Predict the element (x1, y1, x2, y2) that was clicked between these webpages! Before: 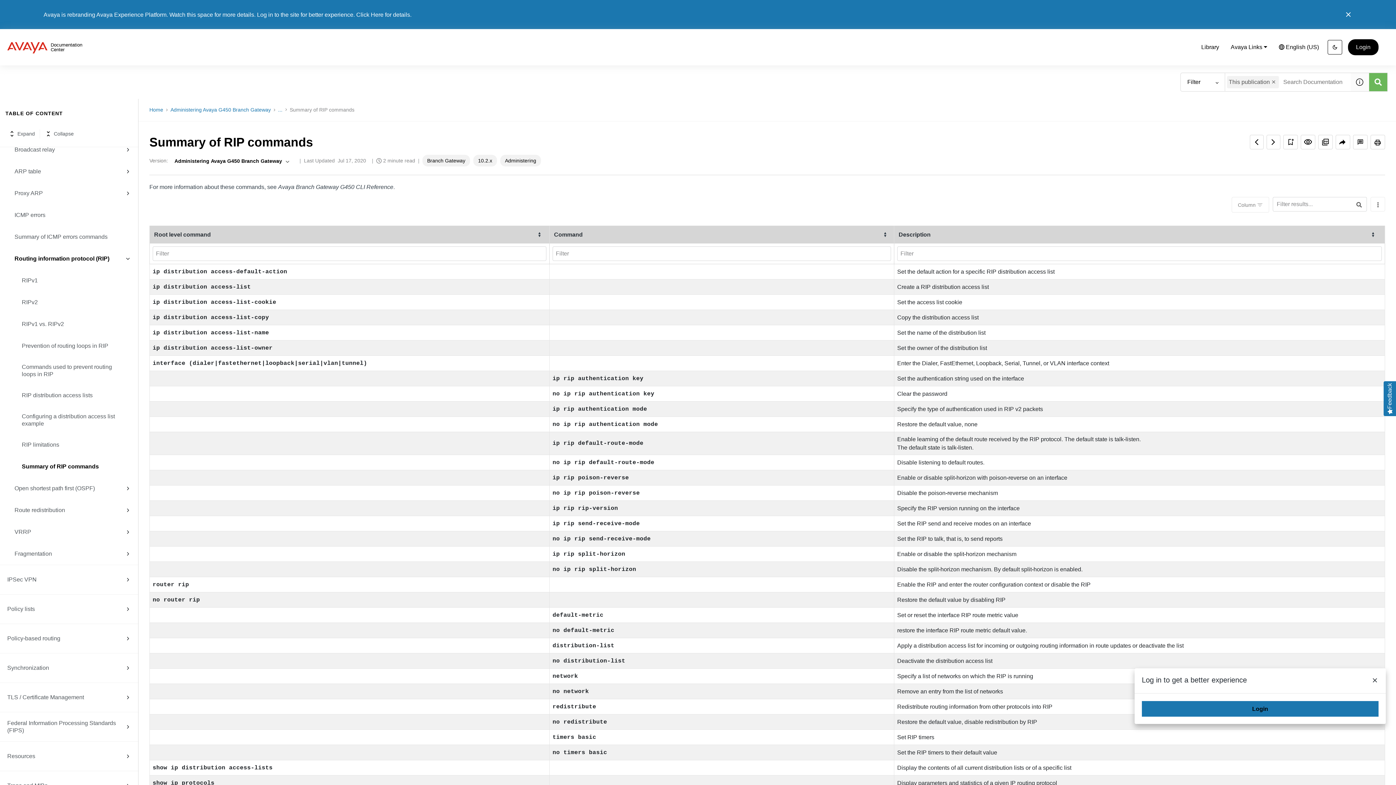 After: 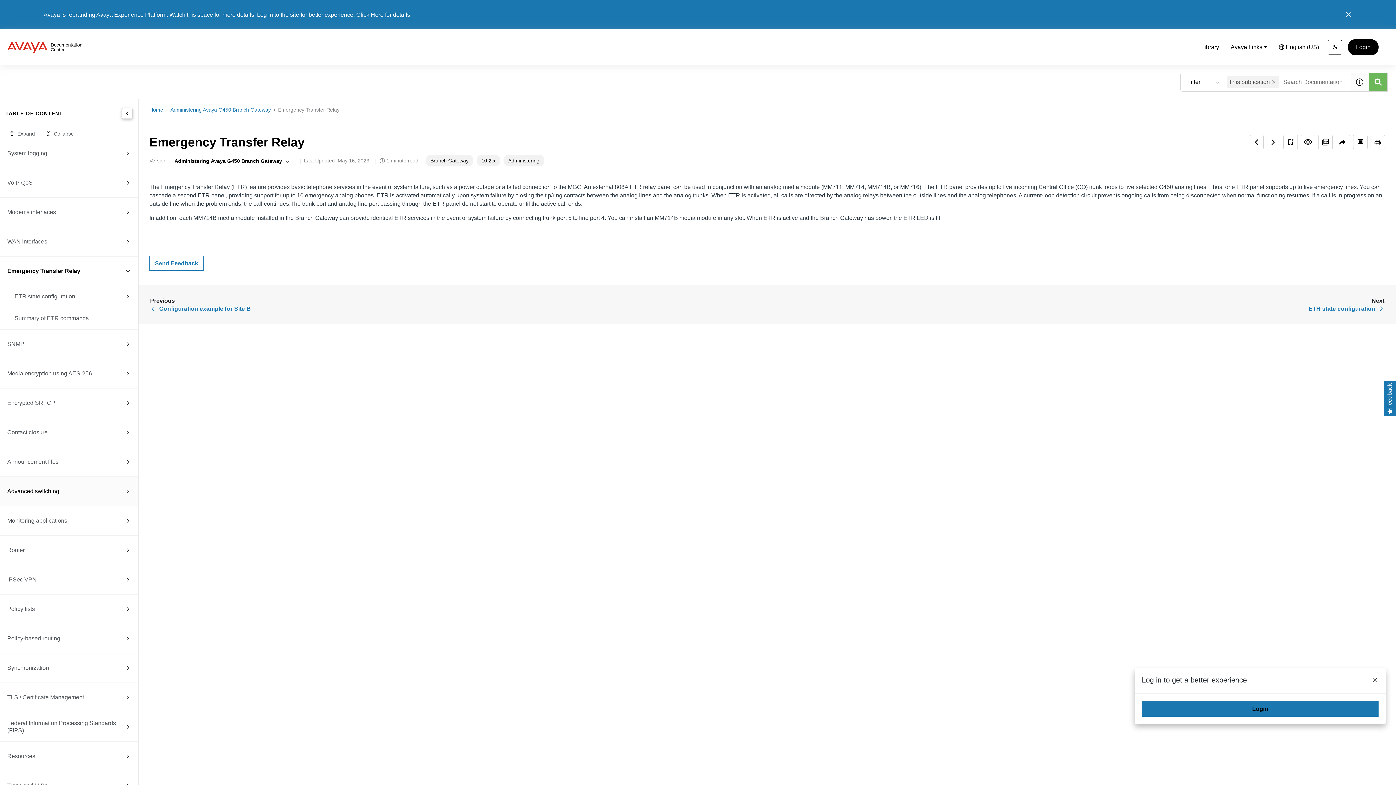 Action: label: Emergency Transfer Relay bbox: (7, 500, 123, 529)